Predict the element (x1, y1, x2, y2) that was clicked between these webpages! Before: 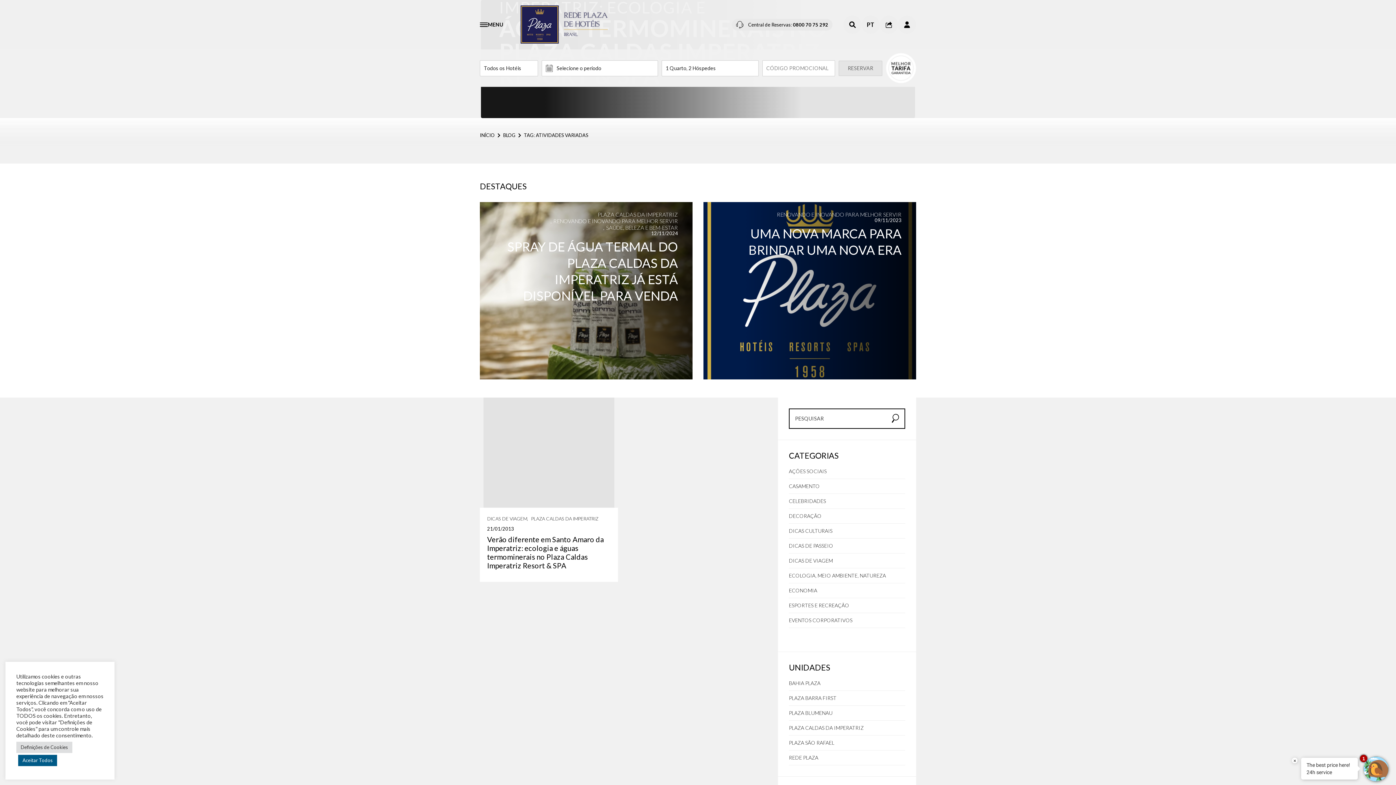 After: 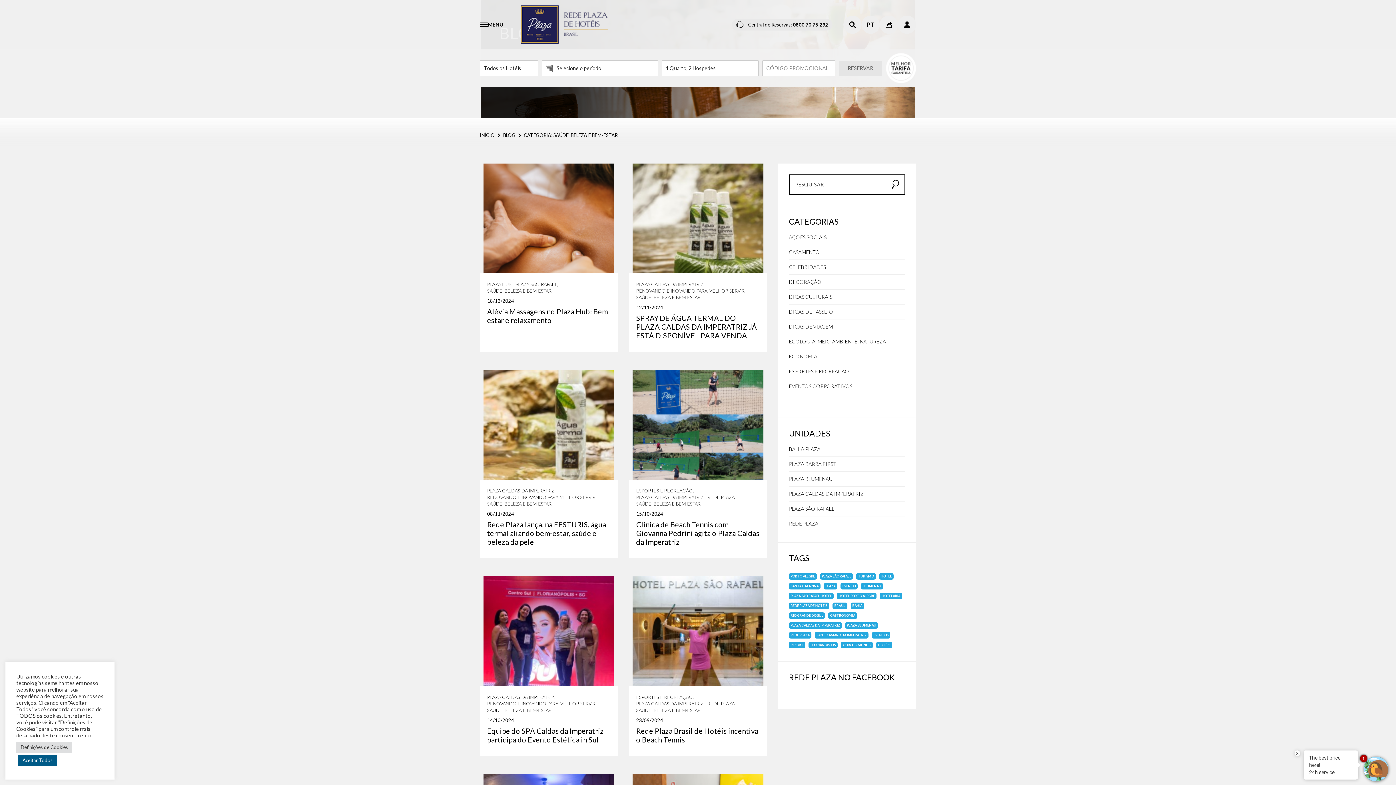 Action: label: SAÚDE, BELEZA E BEM-ESTAR bbox: (603, 224, 678, 230)